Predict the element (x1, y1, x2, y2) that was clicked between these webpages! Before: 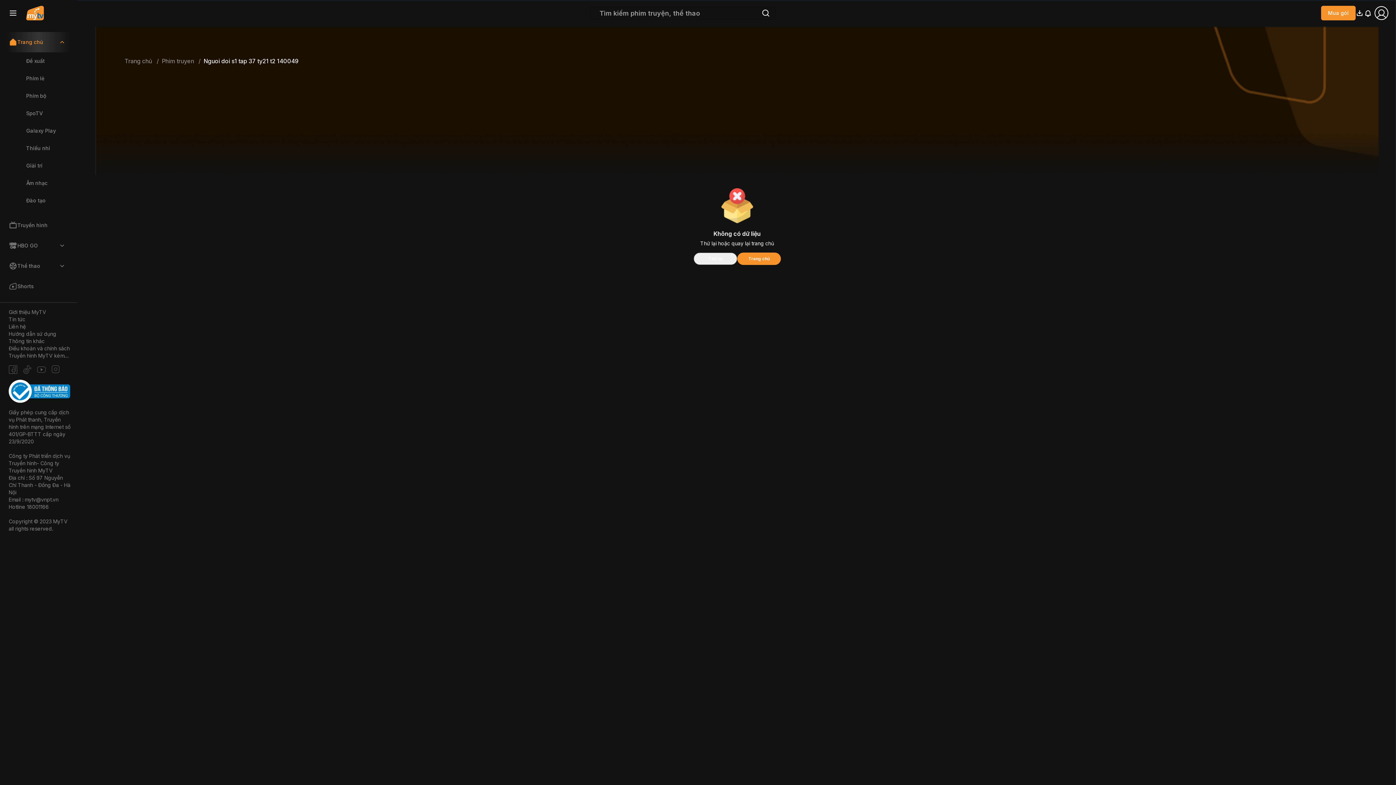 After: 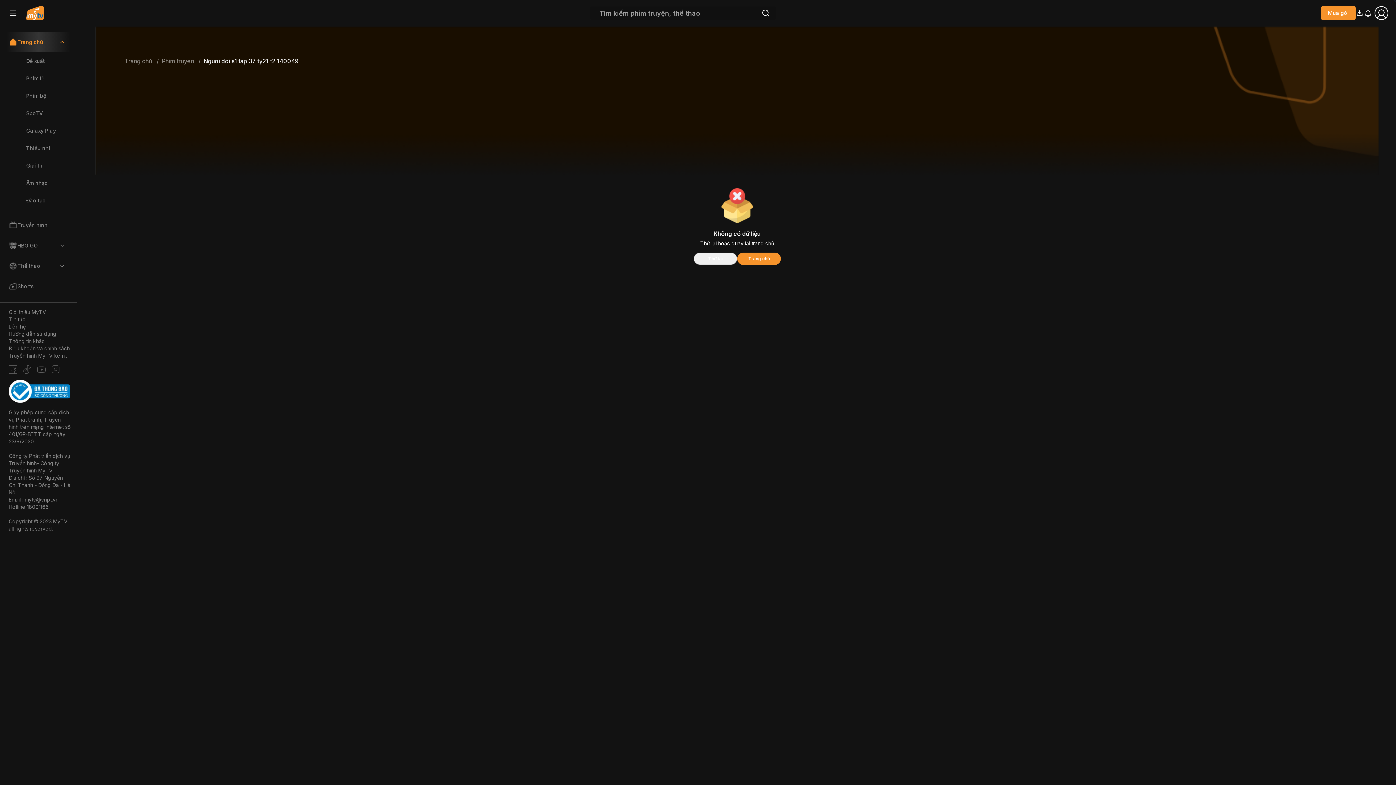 Action: label: Thử lại bbox: (693, 252, 737, 264)